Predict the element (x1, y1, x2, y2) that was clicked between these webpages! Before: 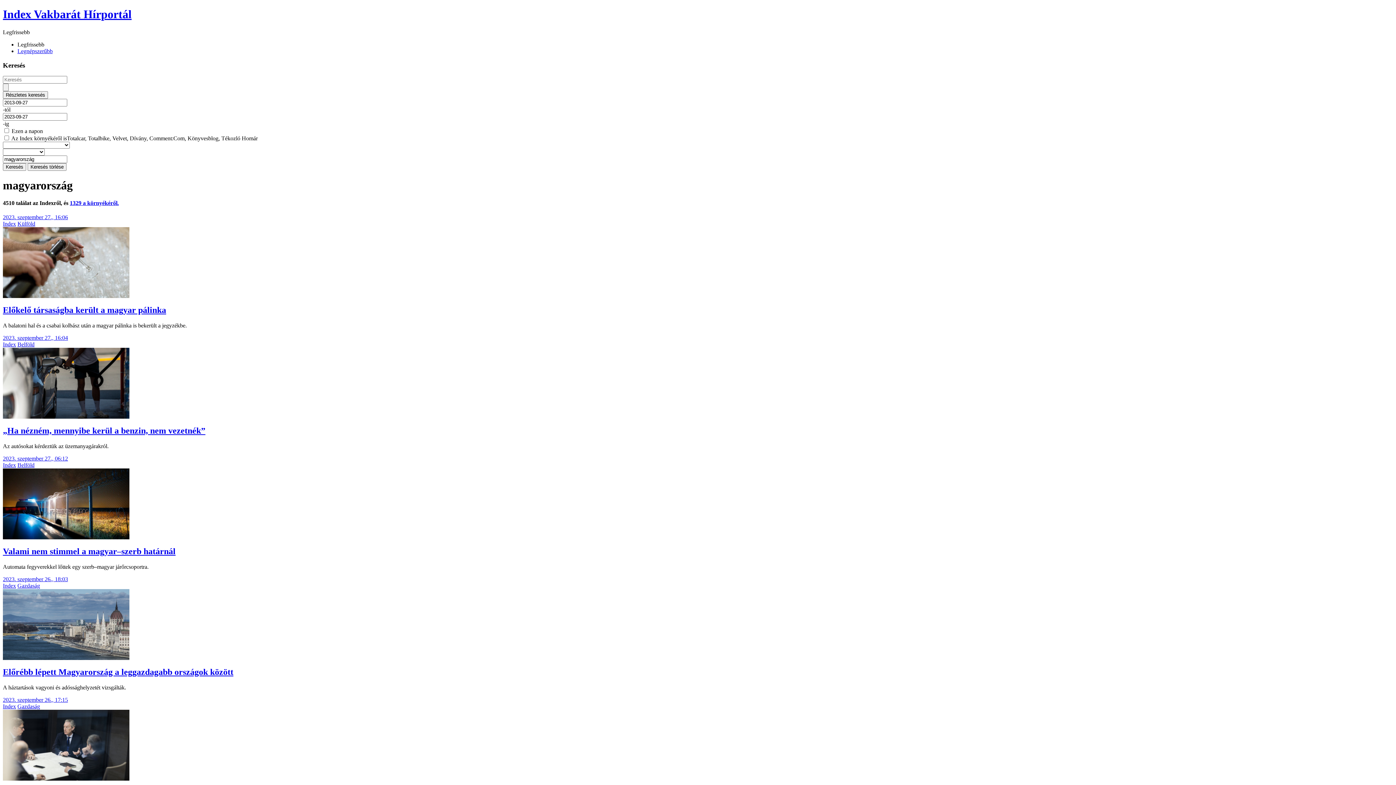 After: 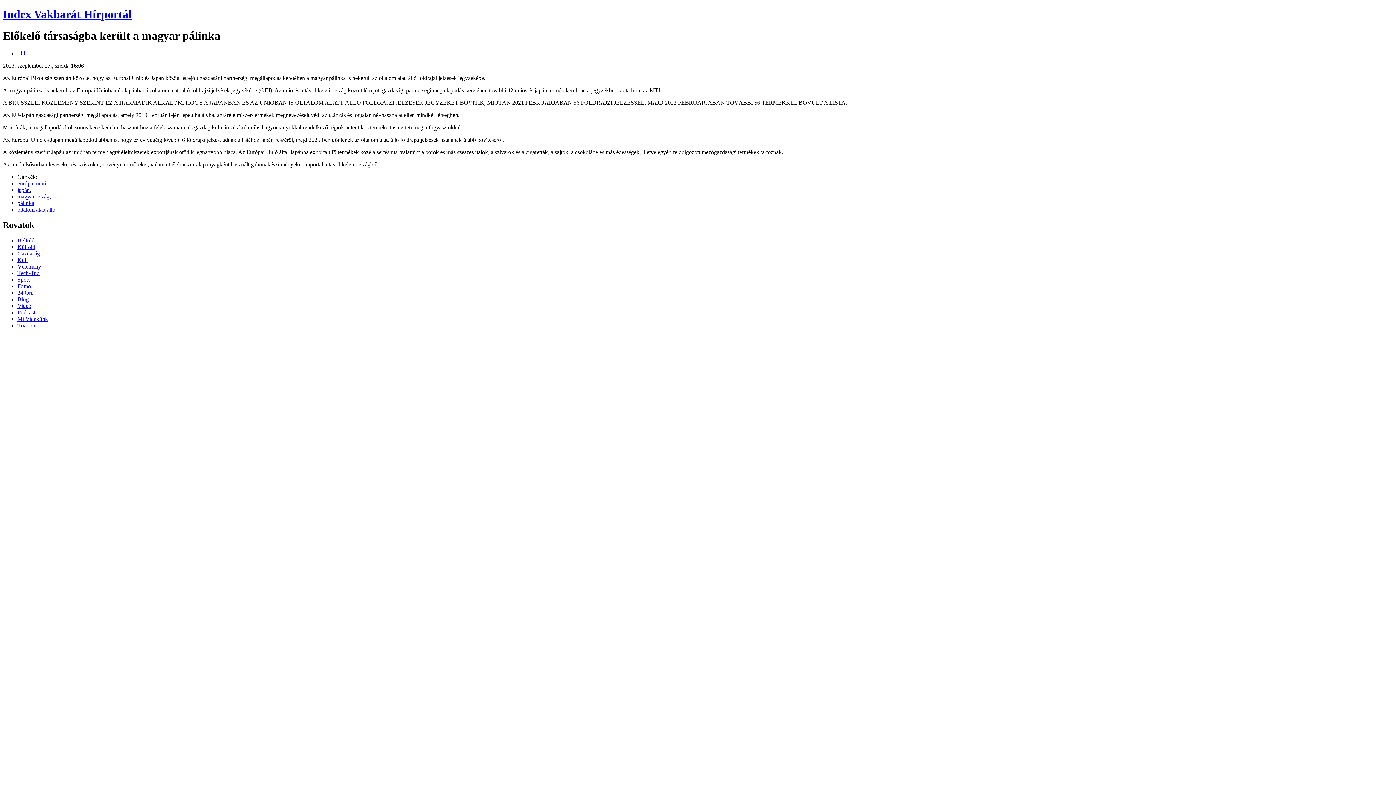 Action: bbox: (2, 293, 129, 299)